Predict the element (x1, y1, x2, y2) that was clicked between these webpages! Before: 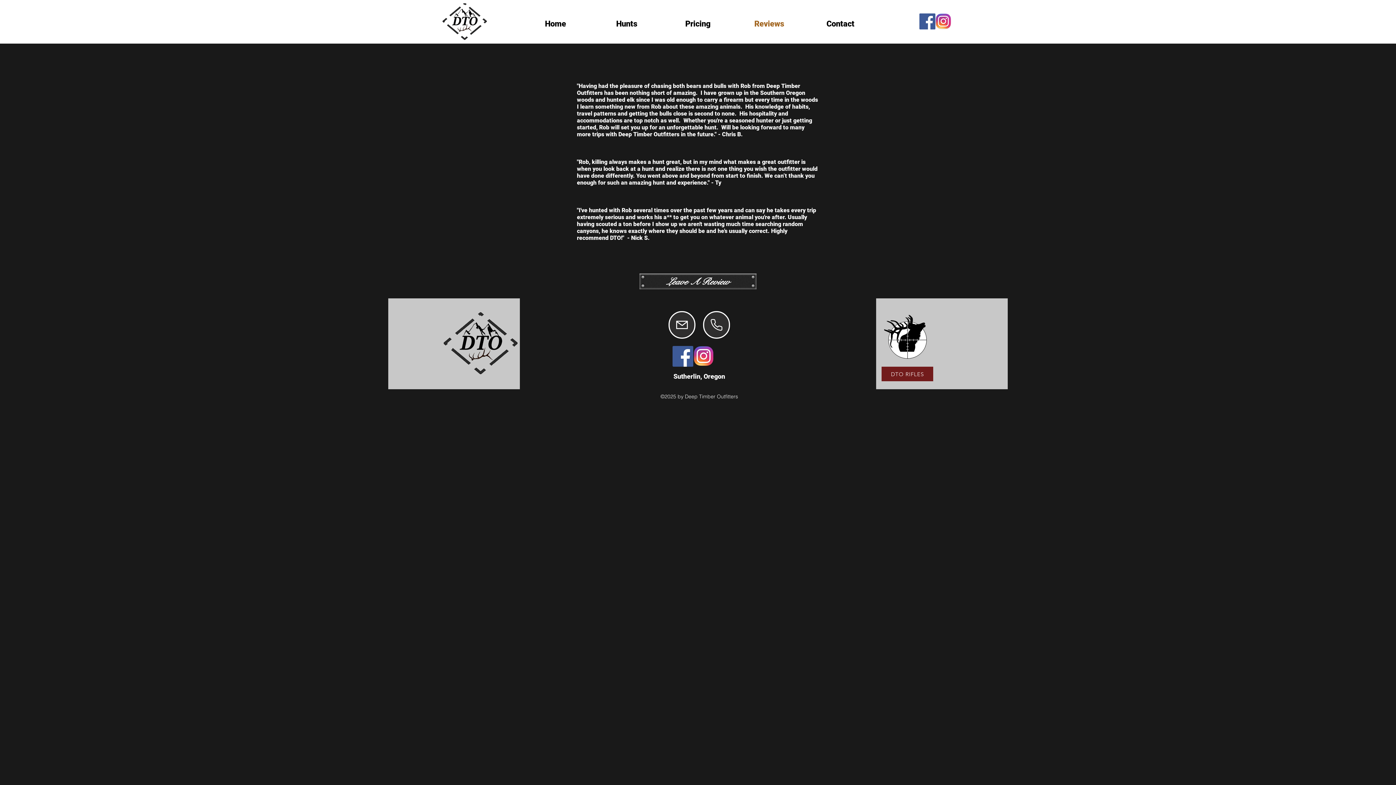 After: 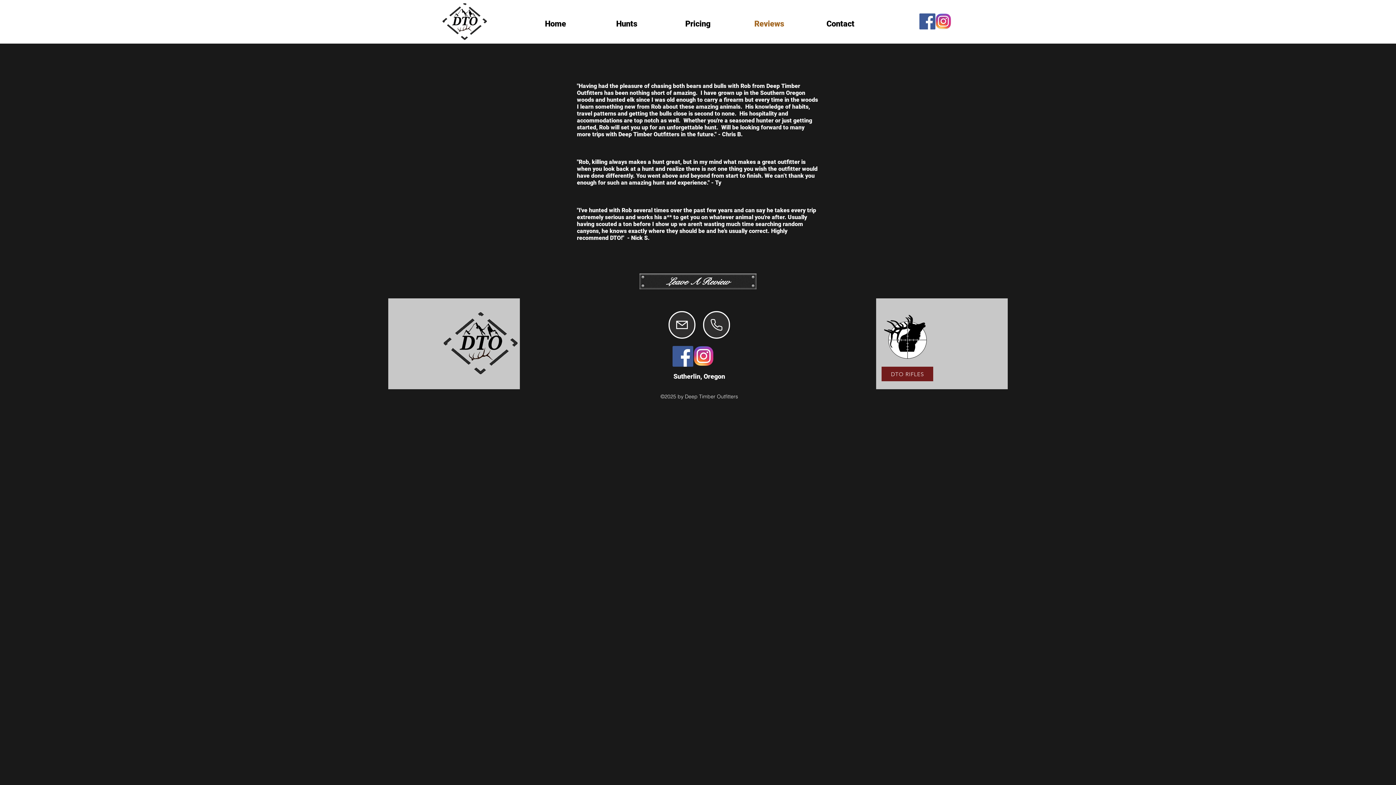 Action: label: Facebook Social Icon bbox: (672, 346, 693, 366)